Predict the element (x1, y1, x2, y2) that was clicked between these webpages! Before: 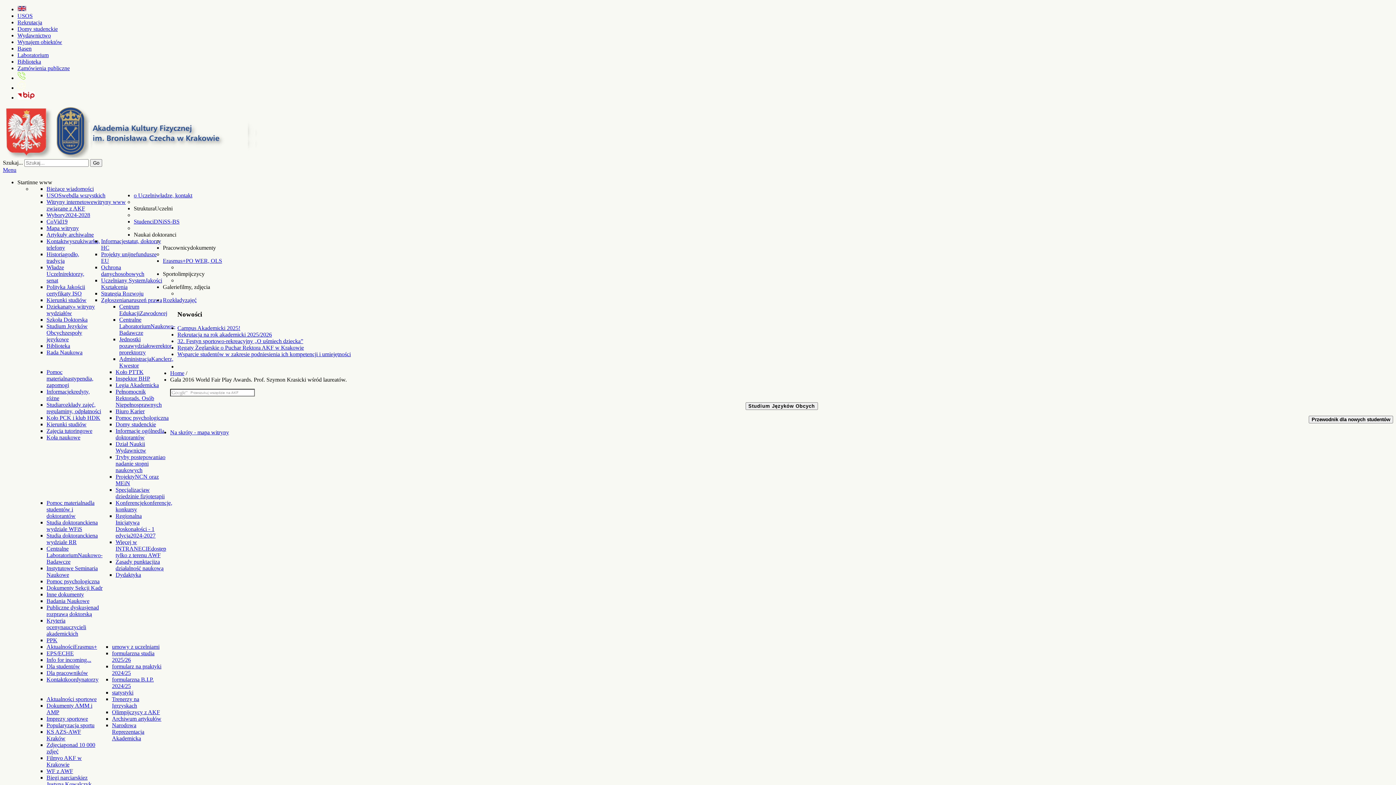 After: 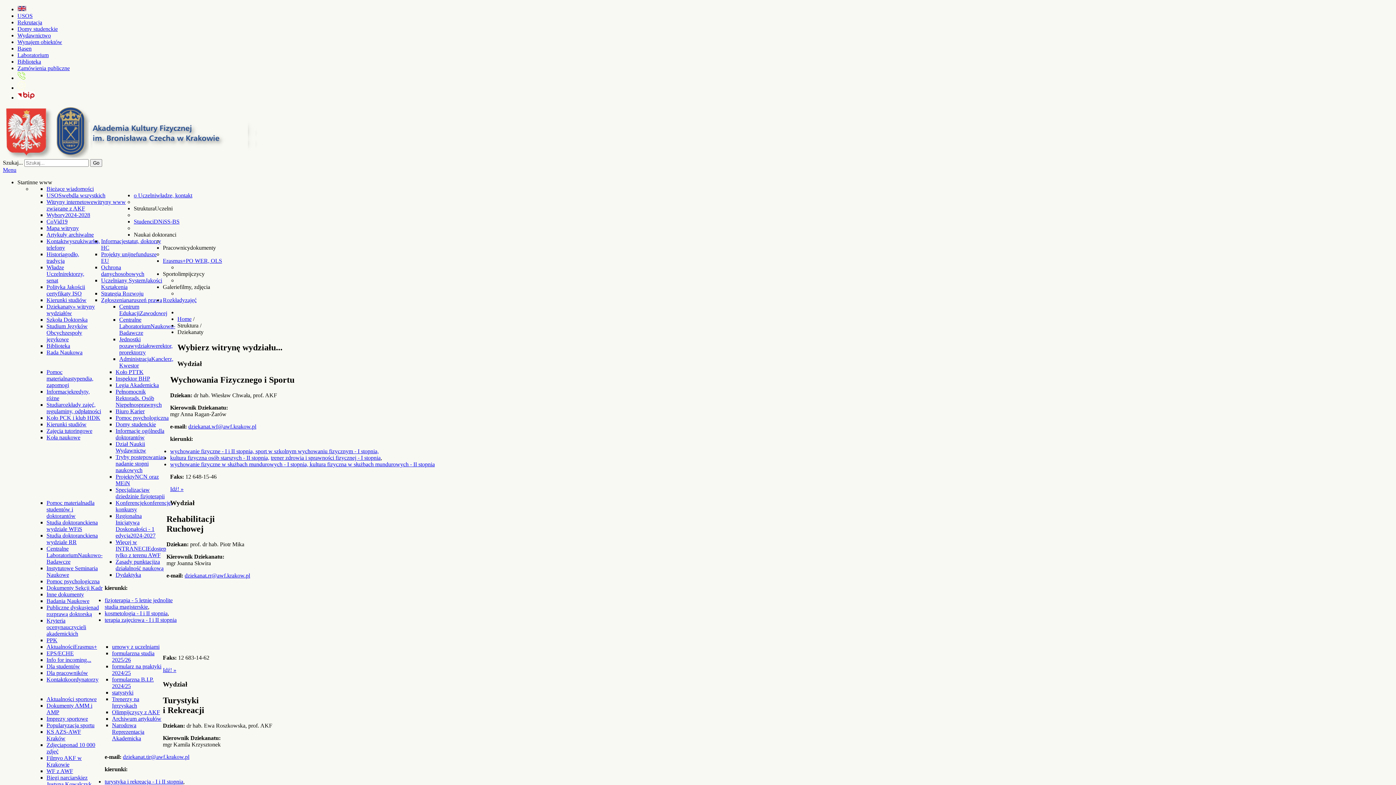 Action: bbox: (46, 421, 86, 427) label: Kierunki studiów